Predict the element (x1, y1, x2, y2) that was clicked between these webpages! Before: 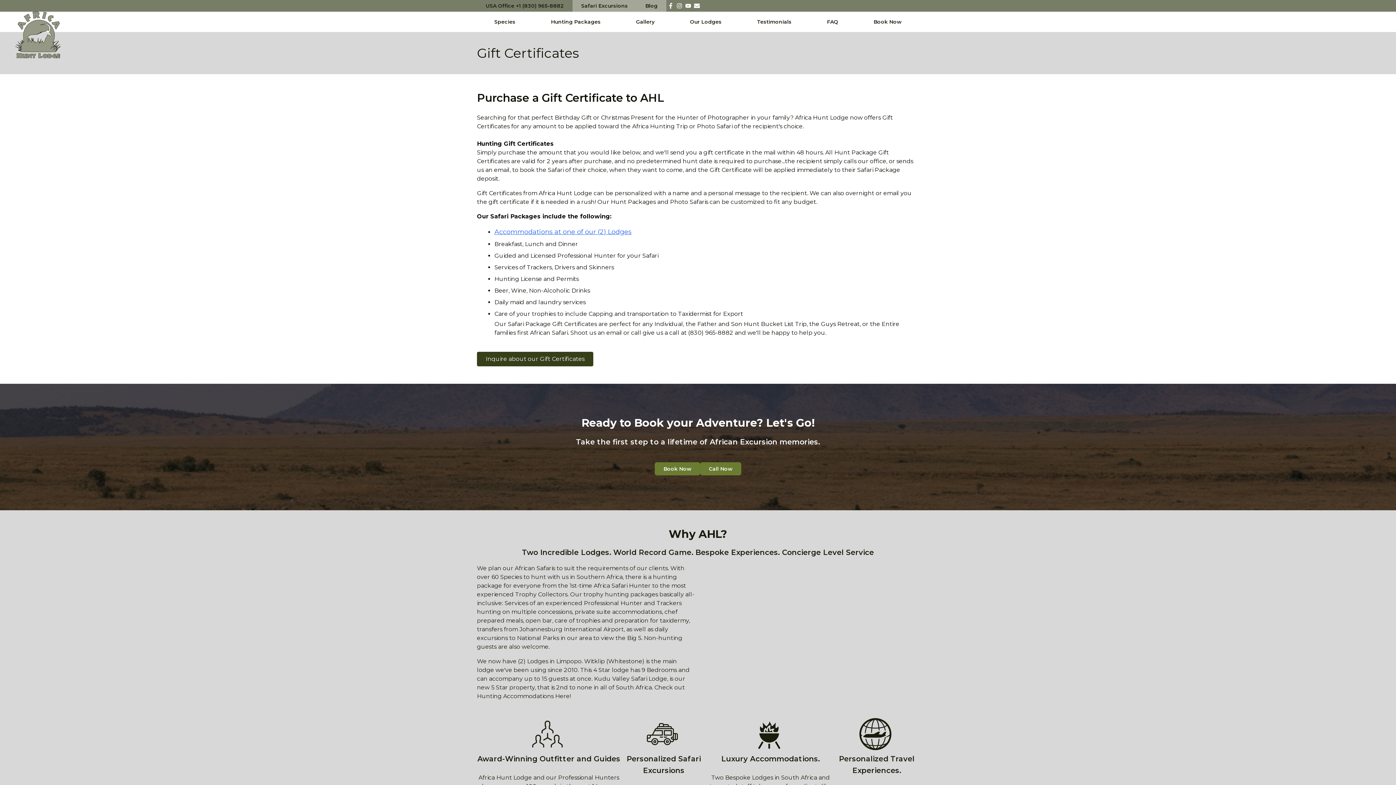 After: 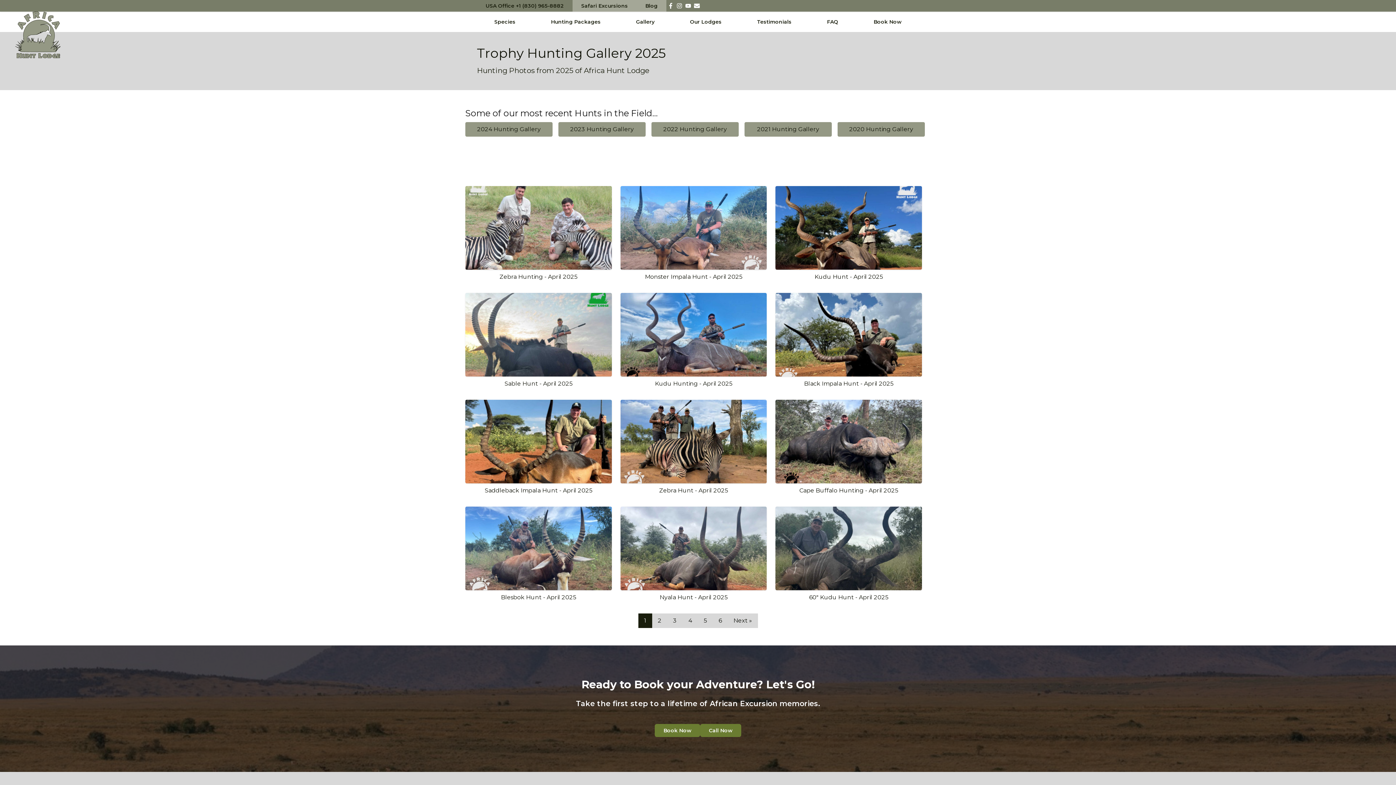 Action: label: Gallery bbox: (618, 14, 672, 29)